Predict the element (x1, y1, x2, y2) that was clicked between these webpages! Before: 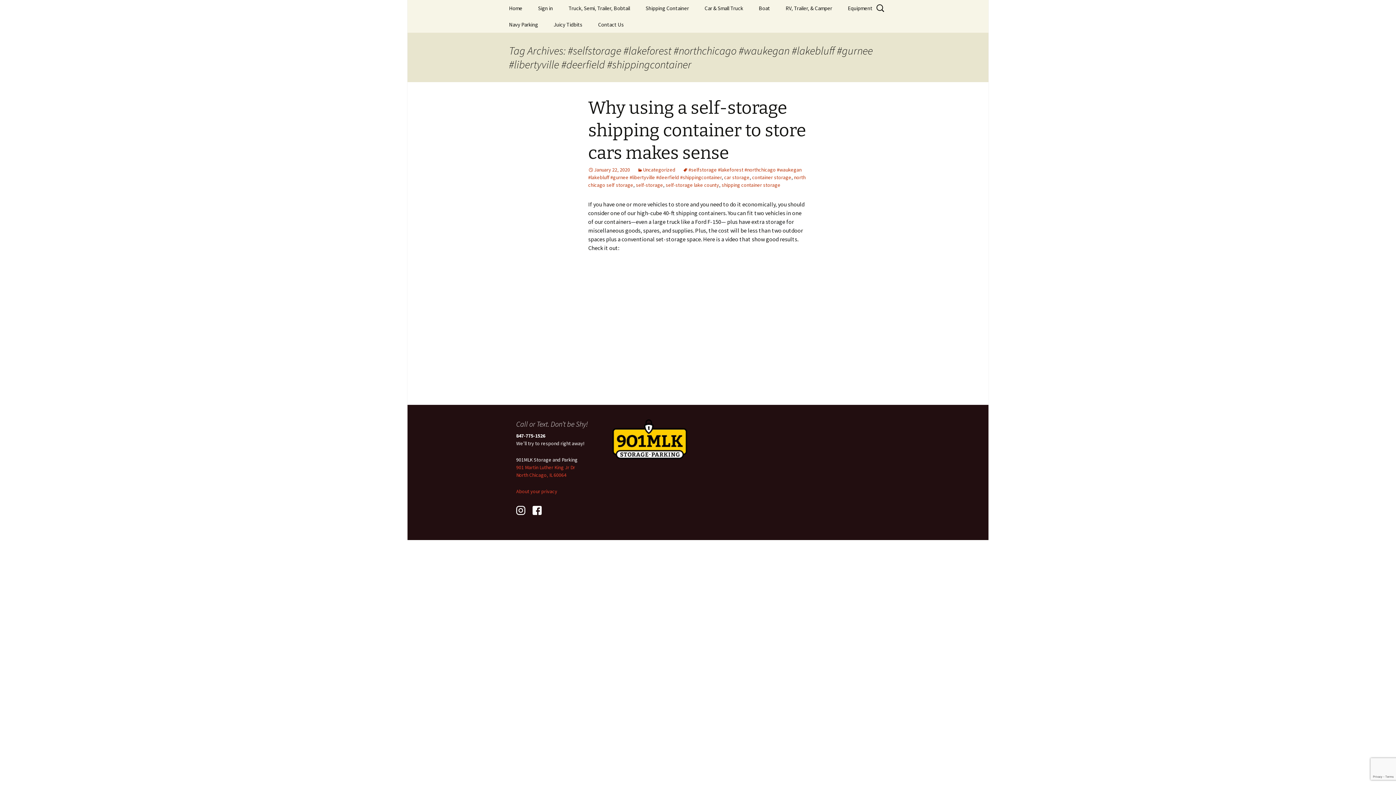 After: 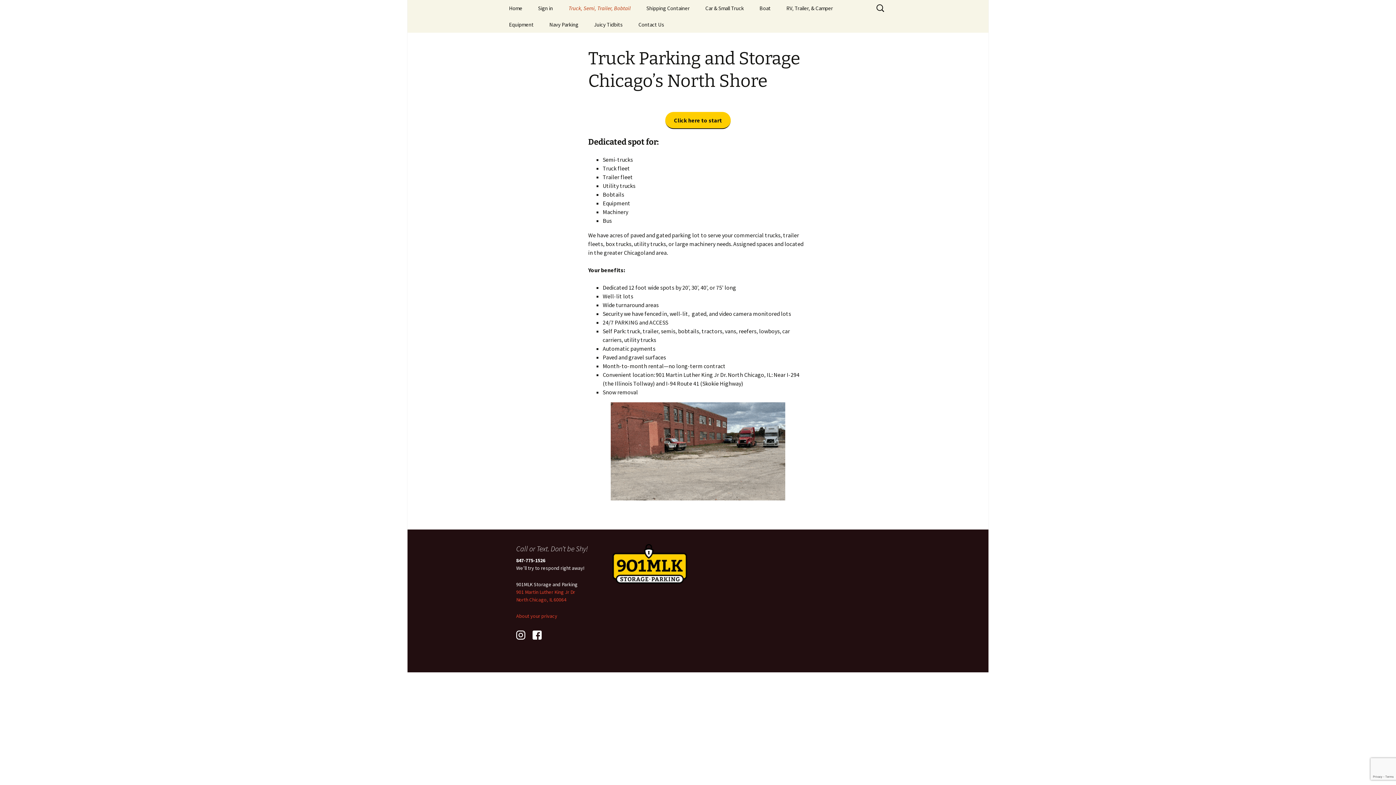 Action: label: Truck, Semi, Trailer, Bobtail bbox: (561, 0, 637, 16)